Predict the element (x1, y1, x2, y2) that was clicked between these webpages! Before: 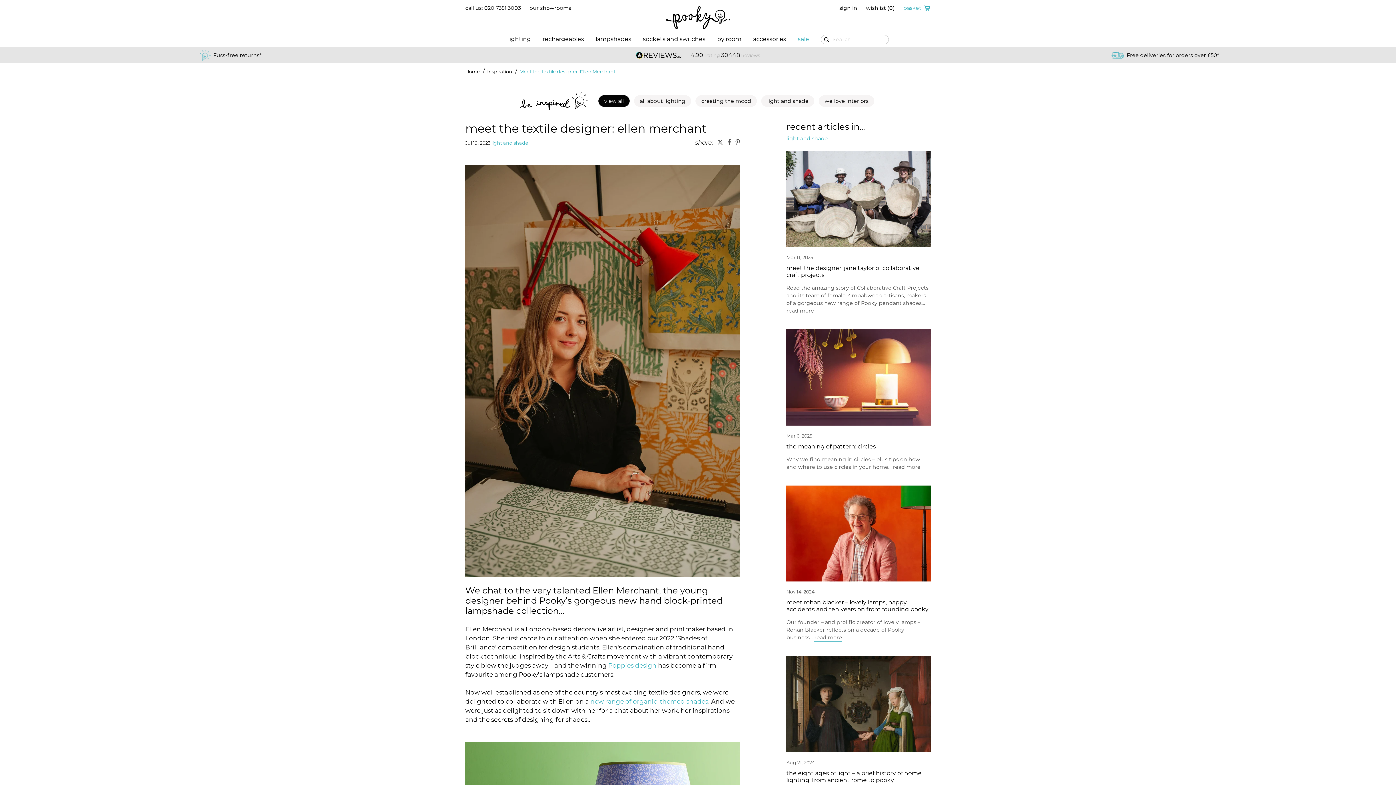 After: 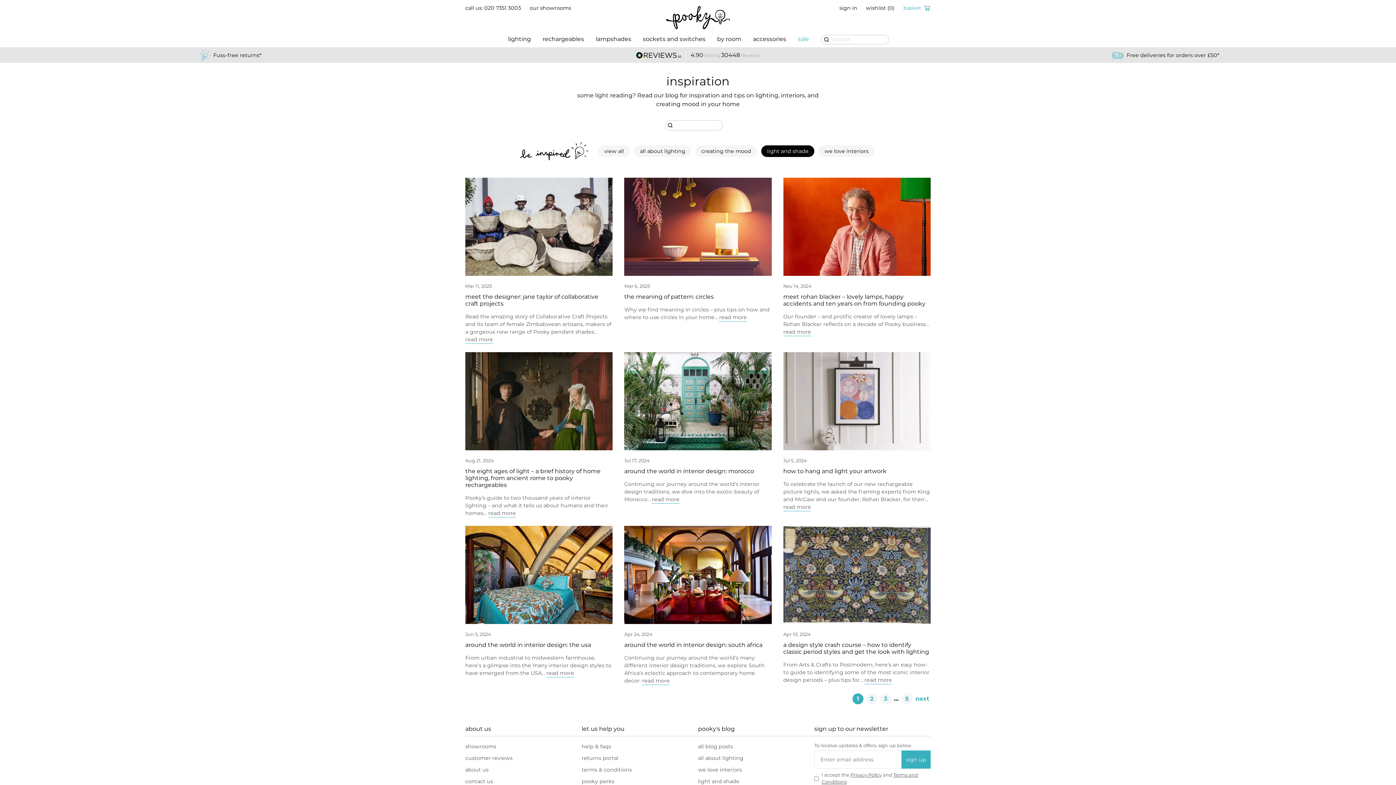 Action: label: light and shade bbox: (761, 95, 814, 106)